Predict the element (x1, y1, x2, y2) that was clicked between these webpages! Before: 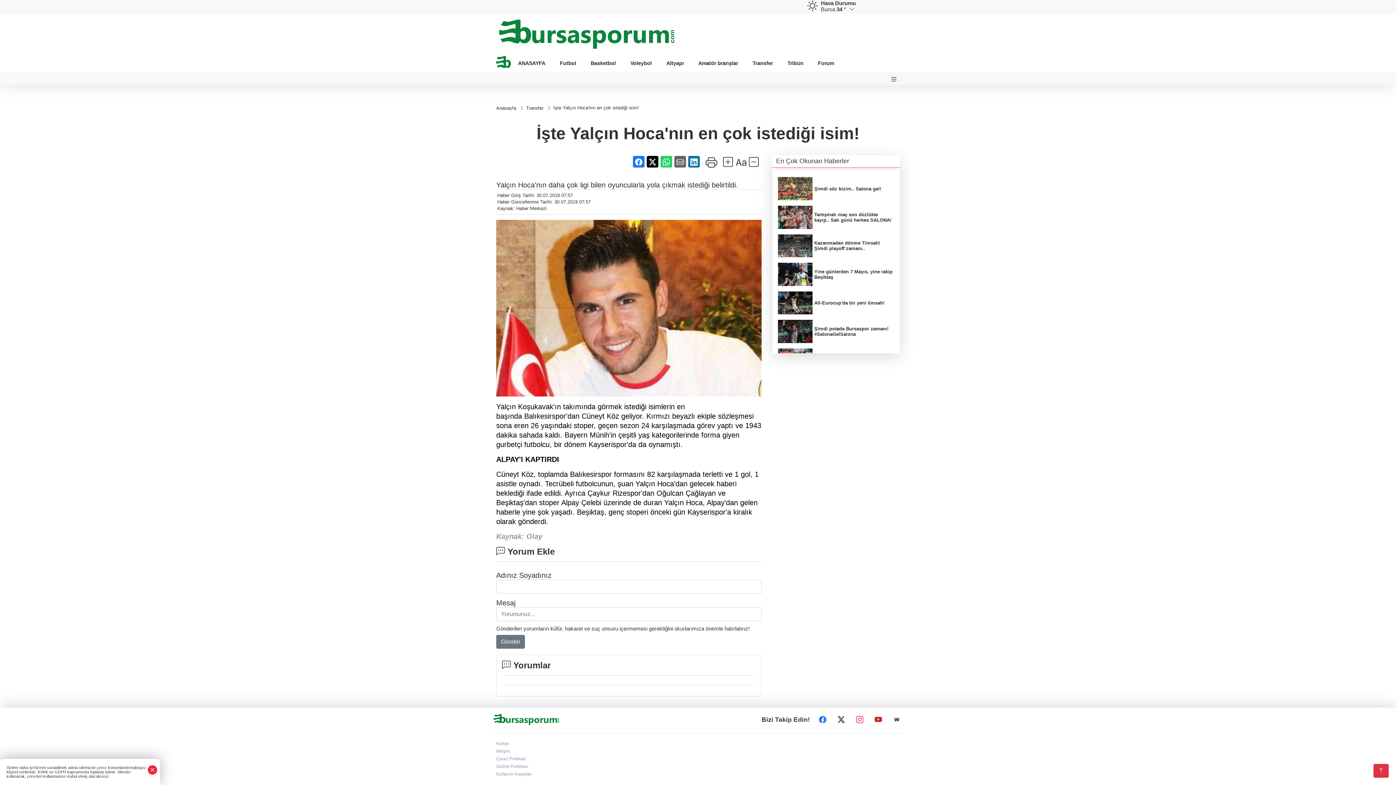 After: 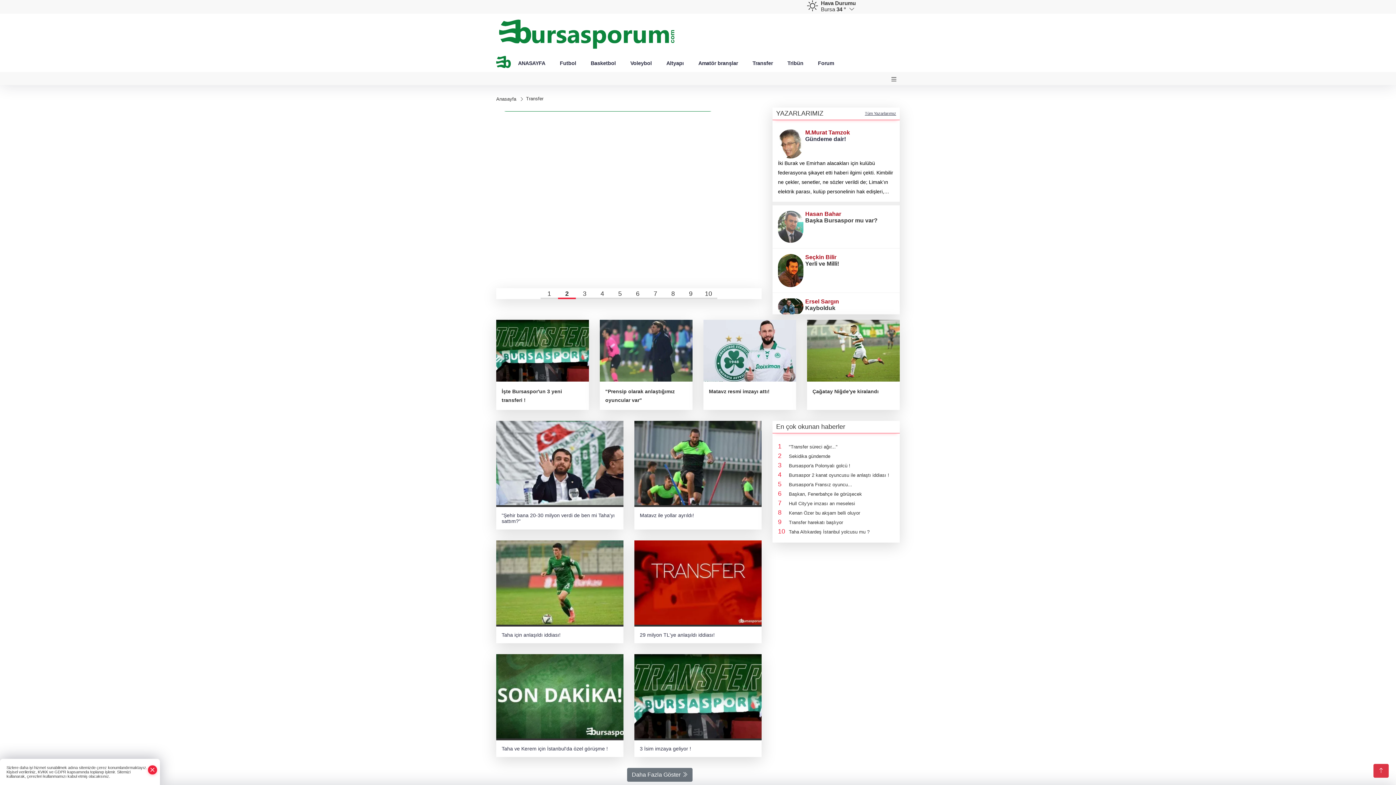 Action: label: Transfer  bbox: (526, 105, 545, 111)